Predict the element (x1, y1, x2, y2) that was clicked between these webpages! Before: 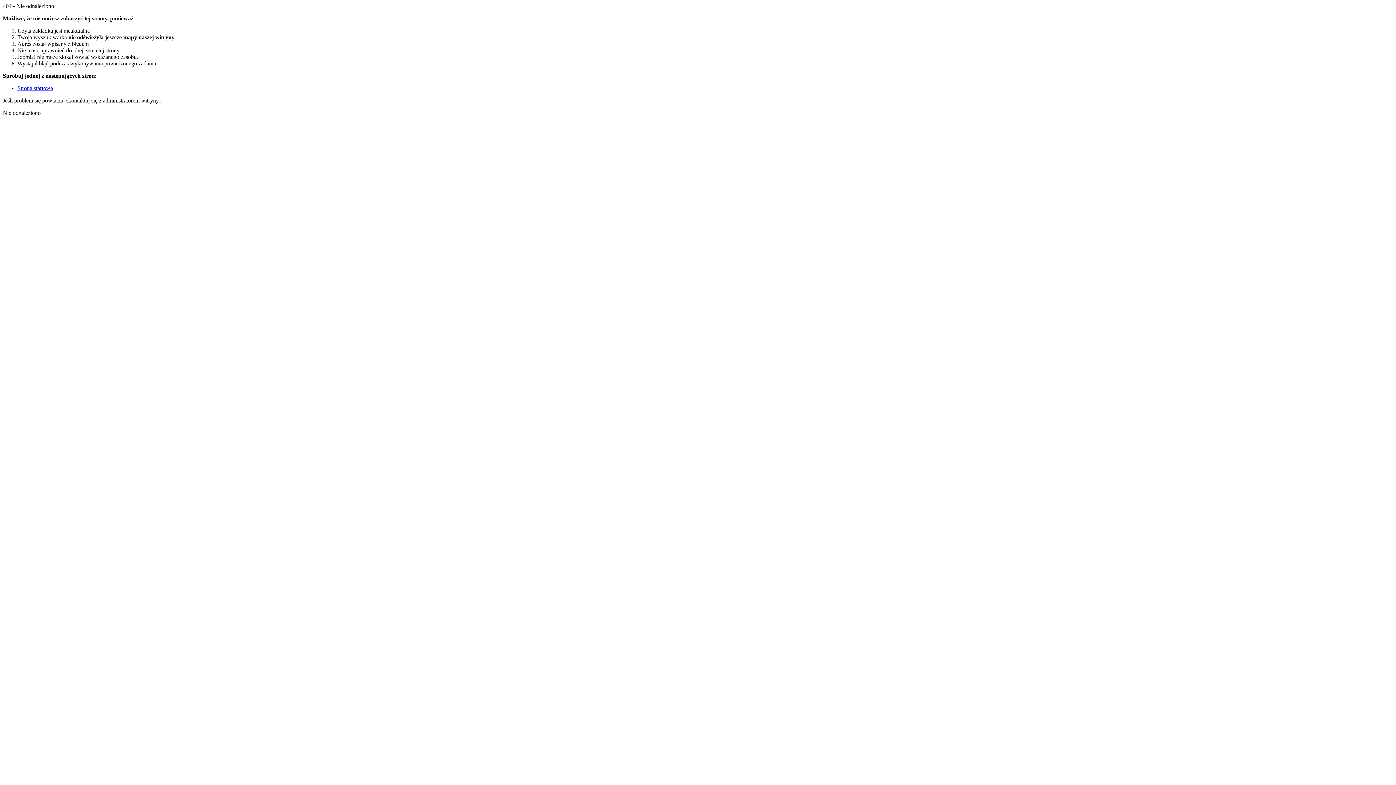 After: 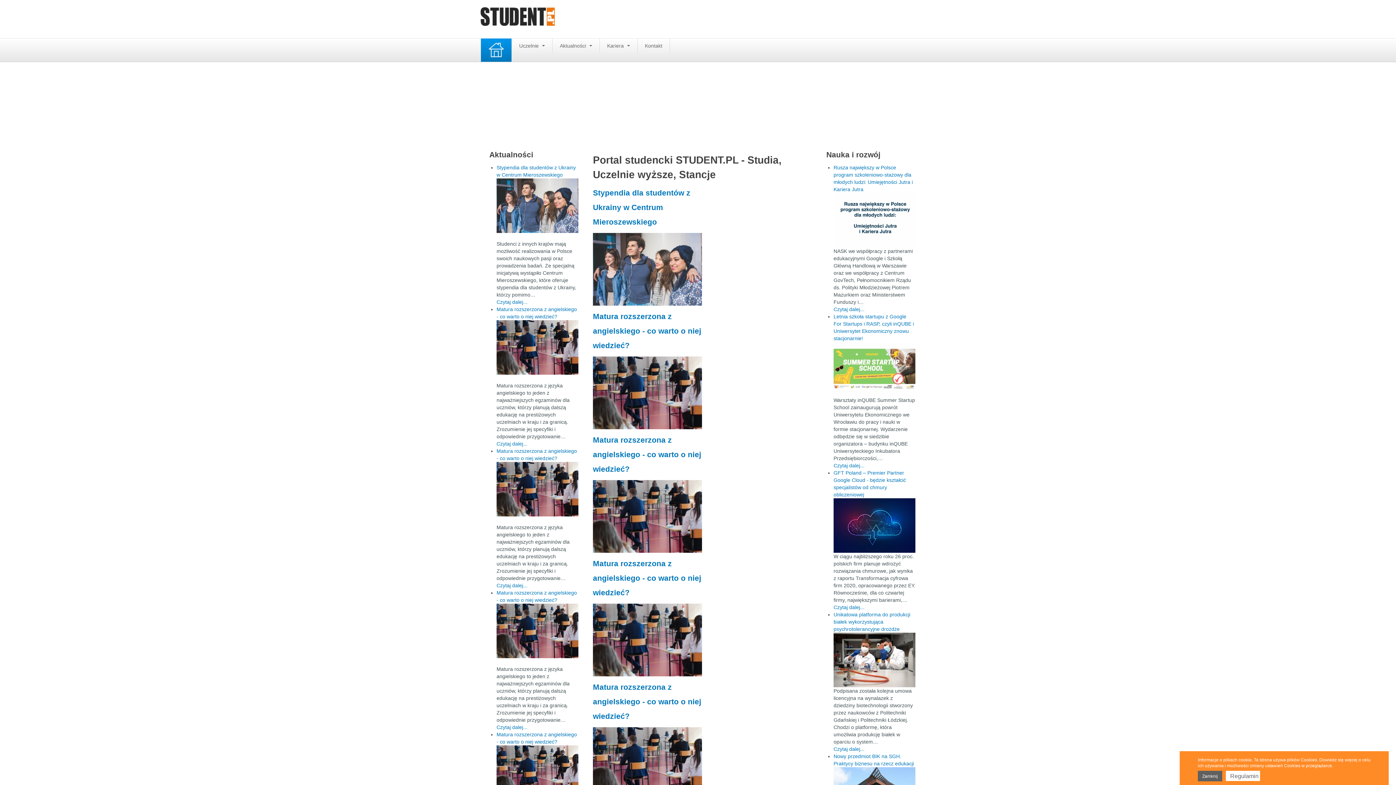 Action: label: Strona startowa bbox: (17, 85, 53, 91)